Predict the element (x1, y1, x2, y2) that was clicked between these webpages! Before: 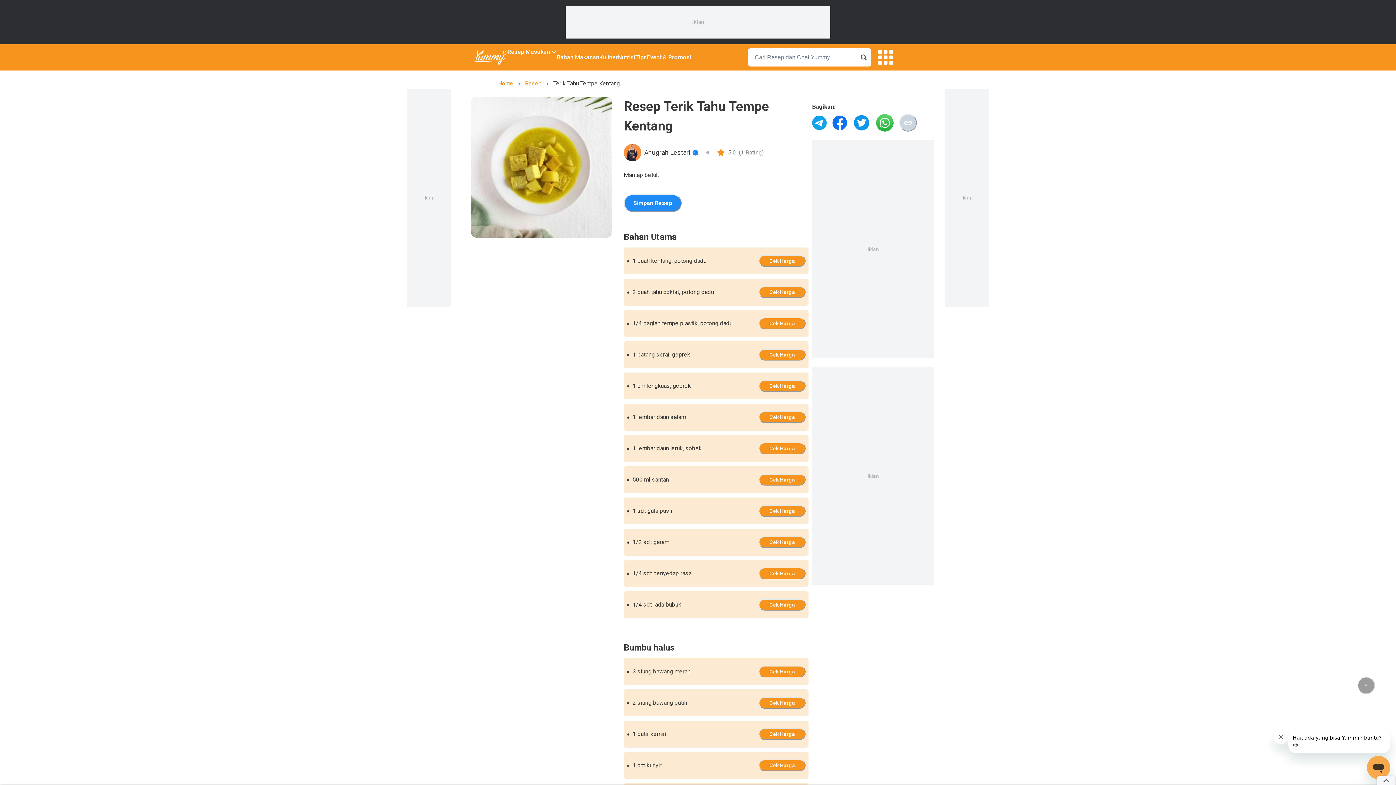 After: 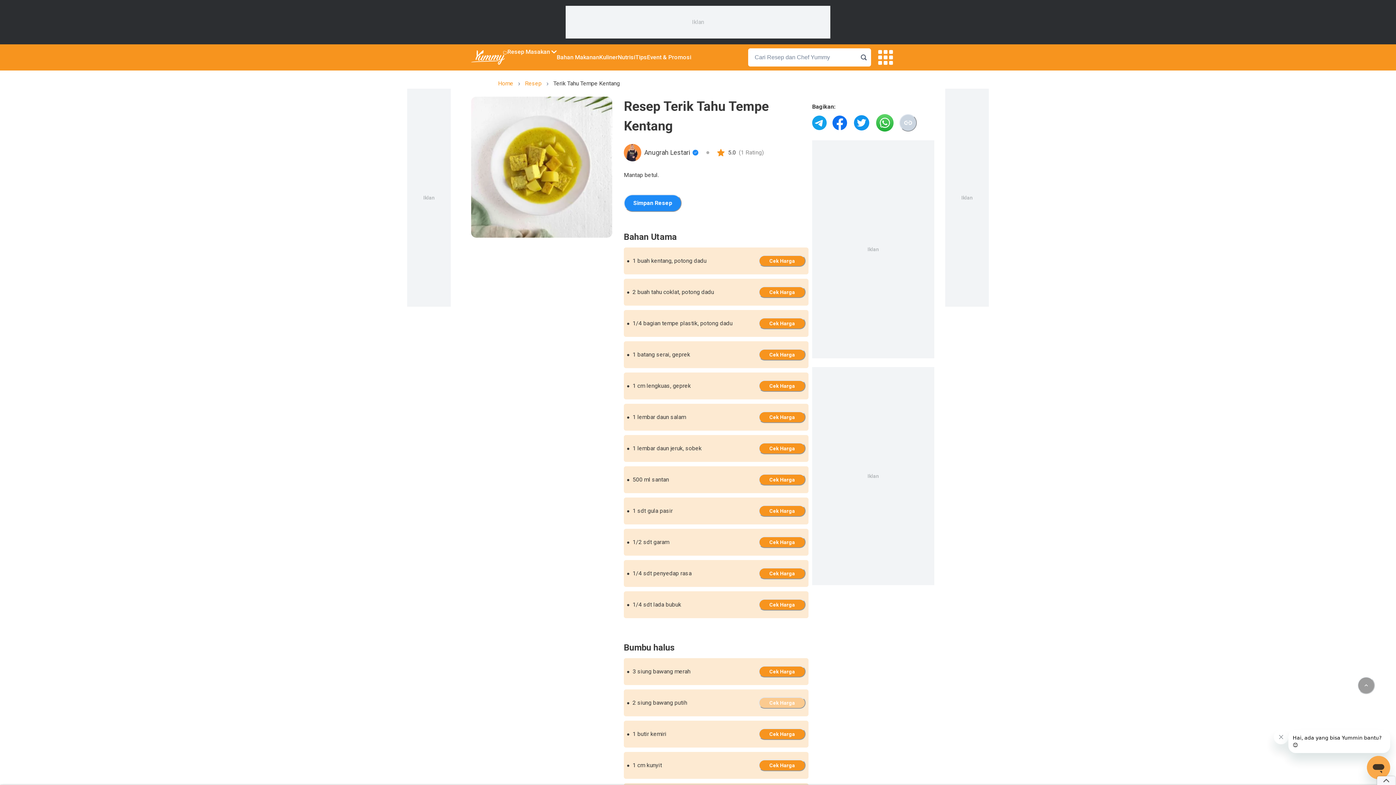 Action: bbox: (784, 697, 805, 709)